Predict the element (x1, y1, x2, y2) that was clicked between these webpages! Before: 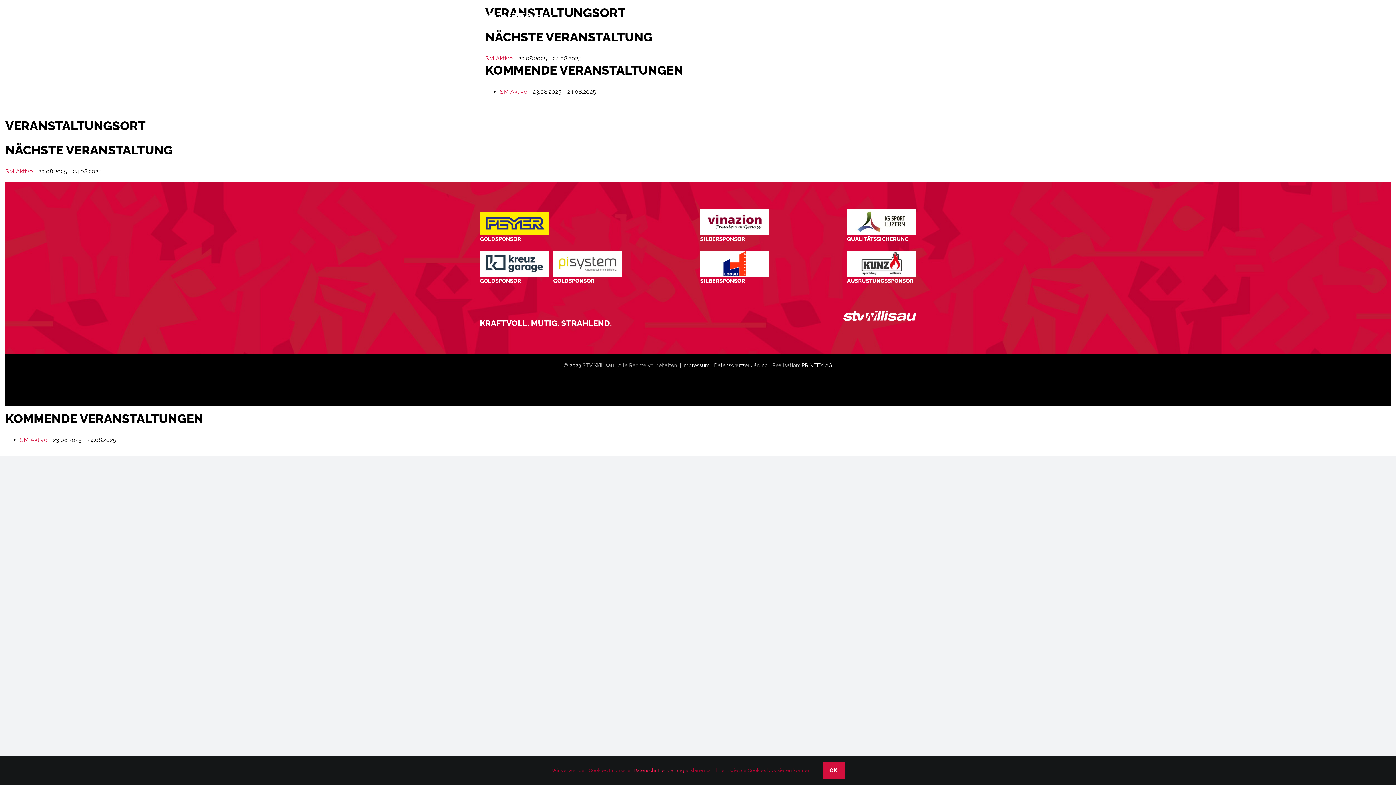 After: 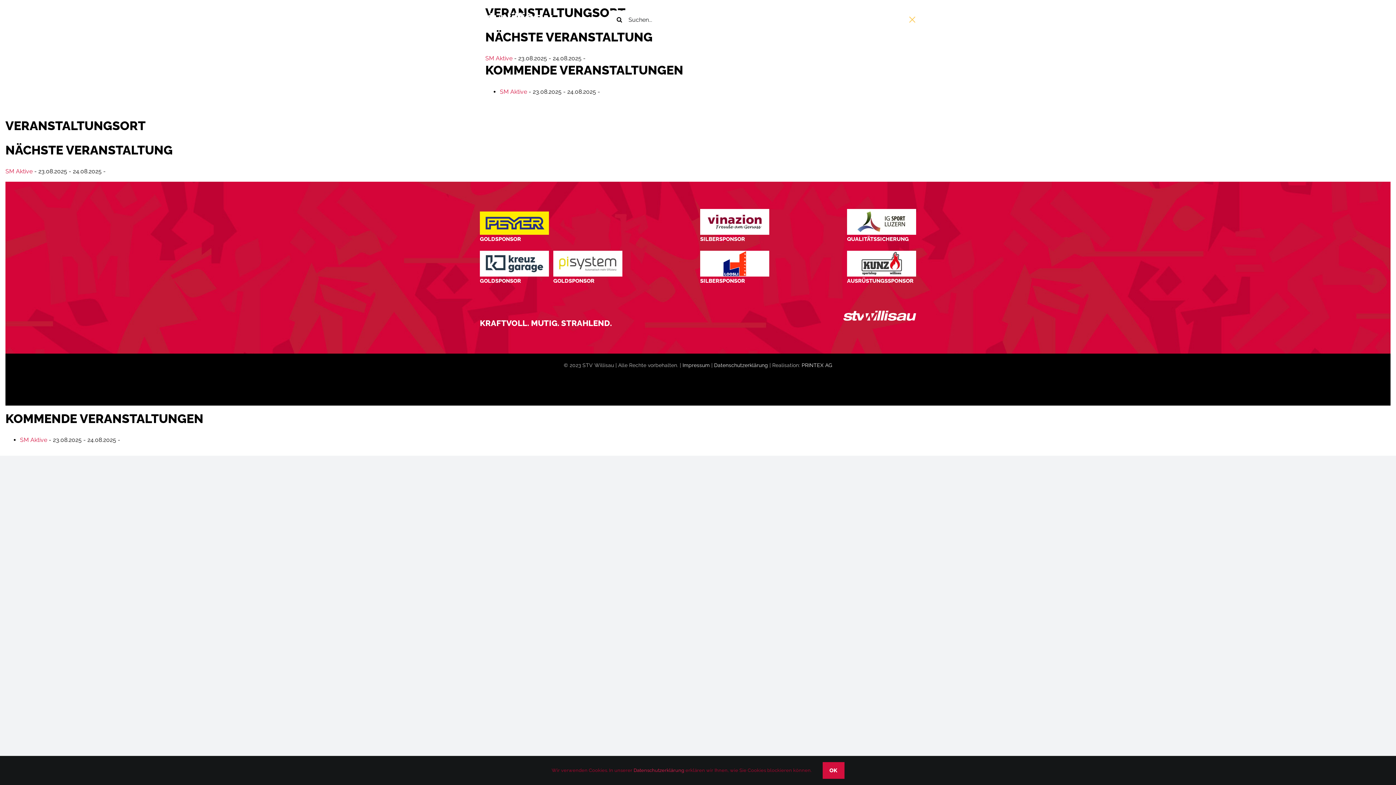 Action: label: Suche bbox: (909, 5, 916, 33)